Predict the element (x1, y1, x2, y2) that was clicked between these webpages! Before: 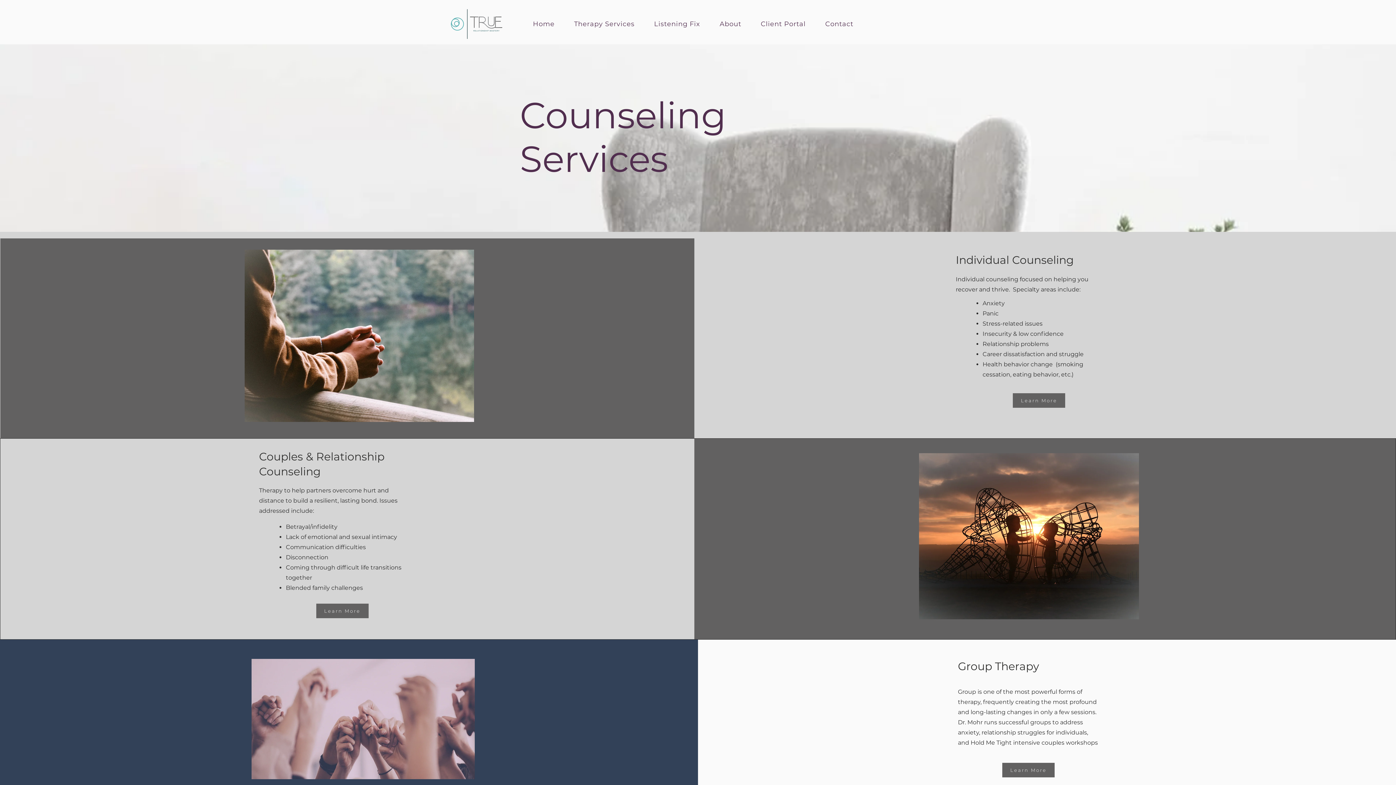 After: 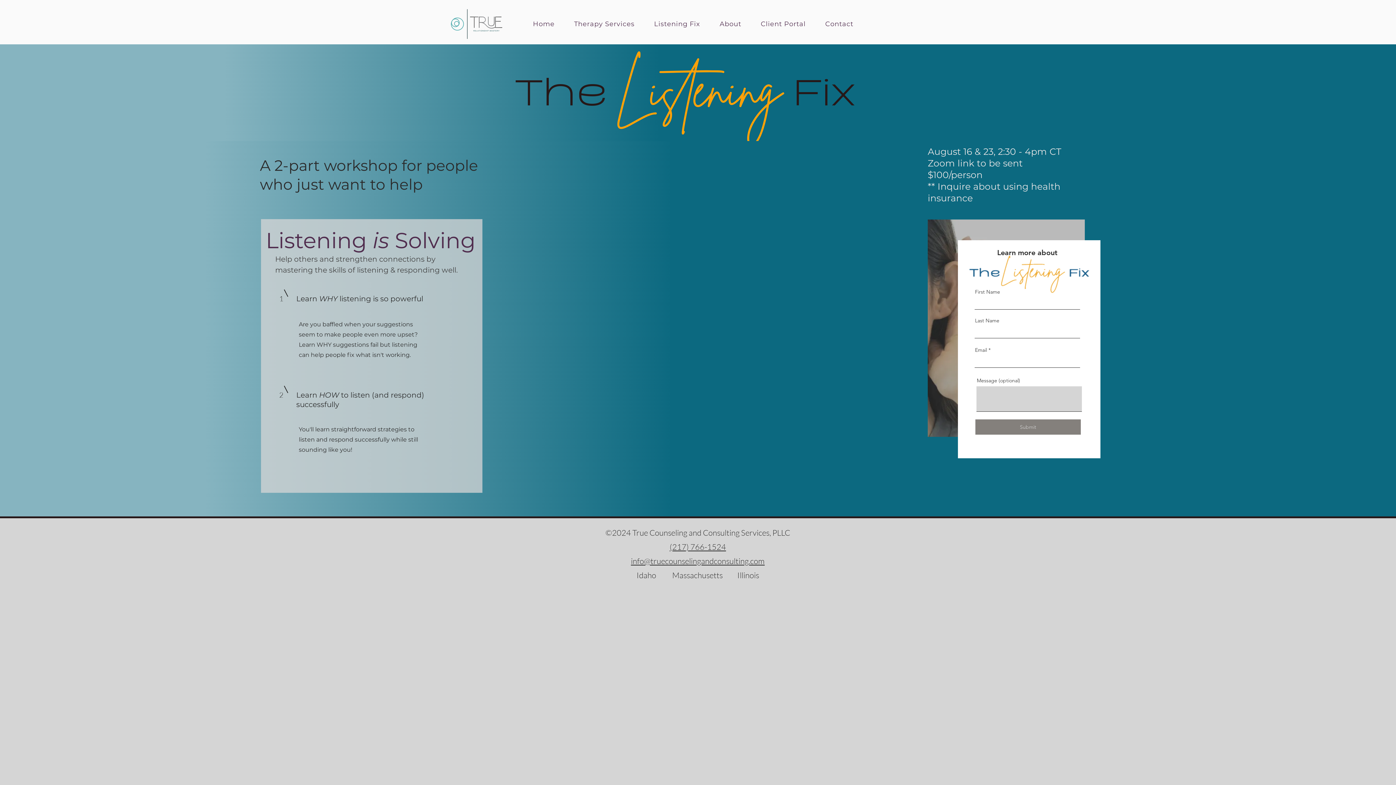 Action: label: Listening Fix bbox: (650, 16, 713, 32)